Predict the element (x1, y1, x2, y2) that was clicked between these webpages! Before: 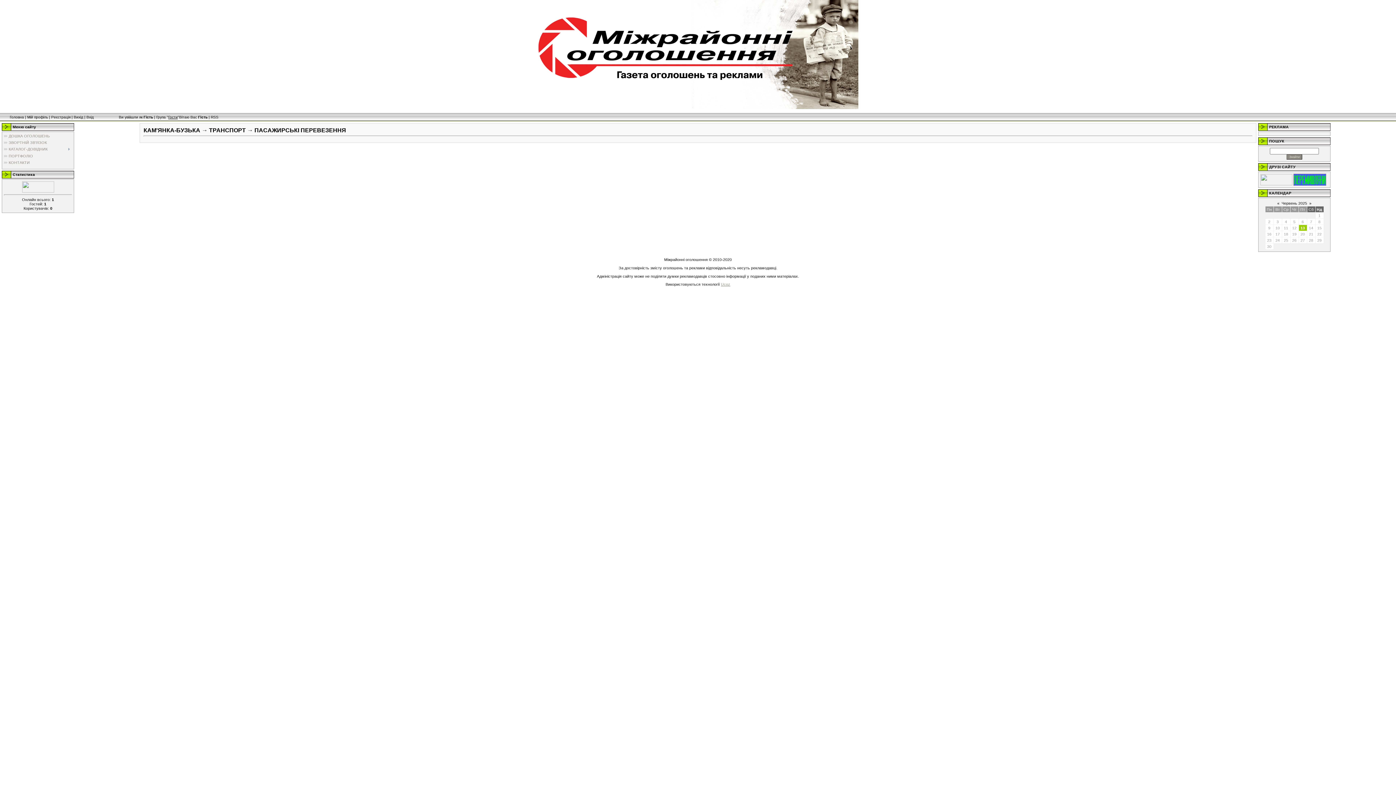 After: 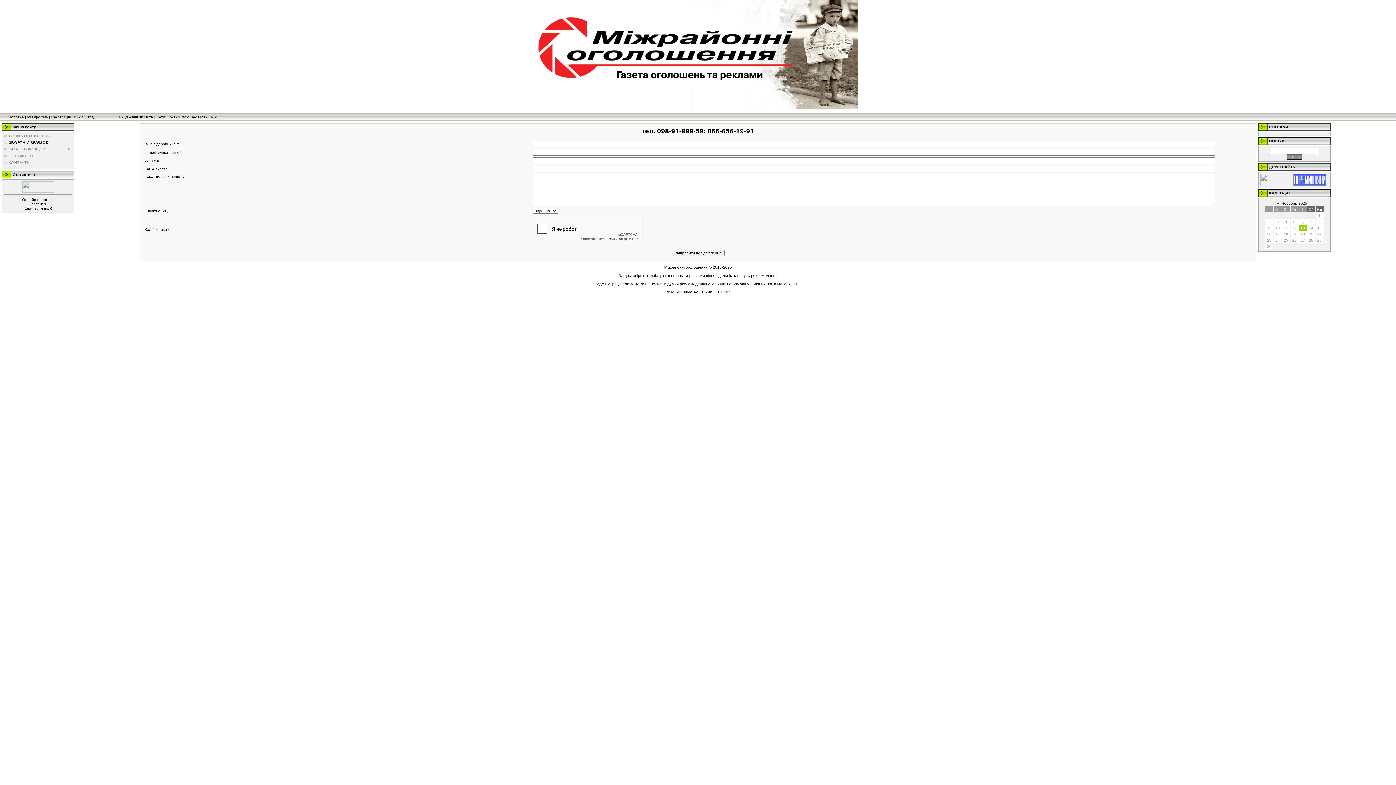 Action: label: ЗВОРТНІЙ ЗВ'ЯЗОК bbox: (8, 140, 46, 144)